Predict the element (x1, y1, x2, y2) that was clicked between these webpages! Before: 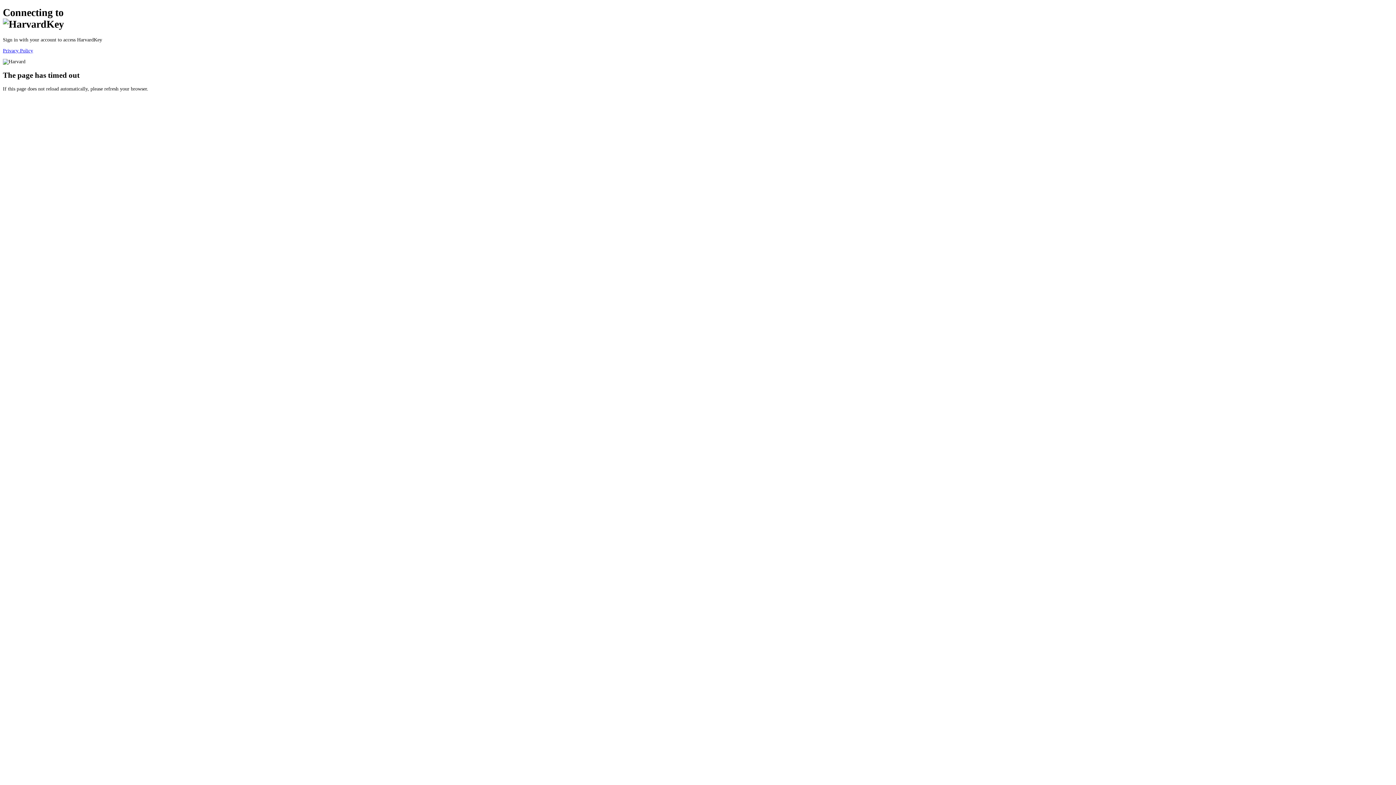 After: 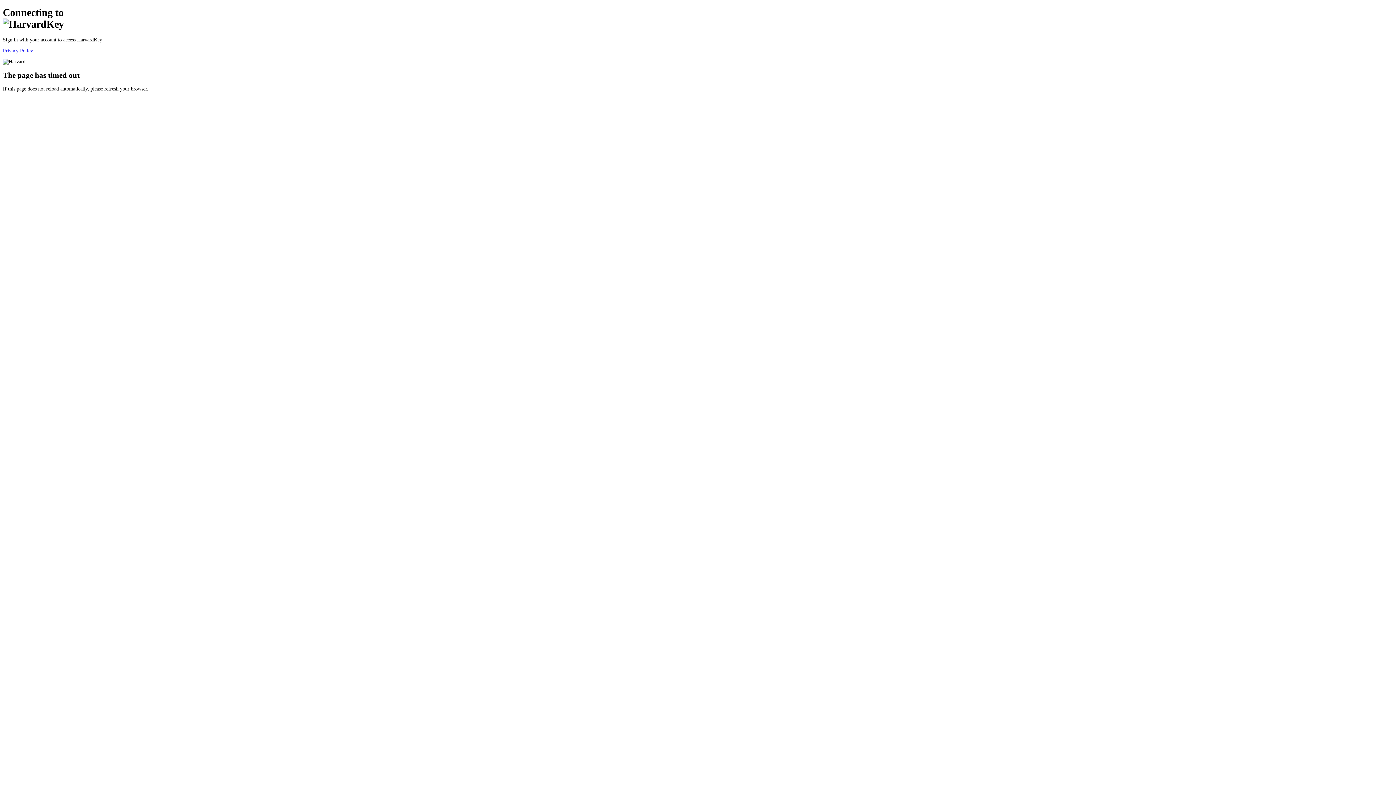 Action: bbox: (2, 47, 33, 53) label: Privacy Policy